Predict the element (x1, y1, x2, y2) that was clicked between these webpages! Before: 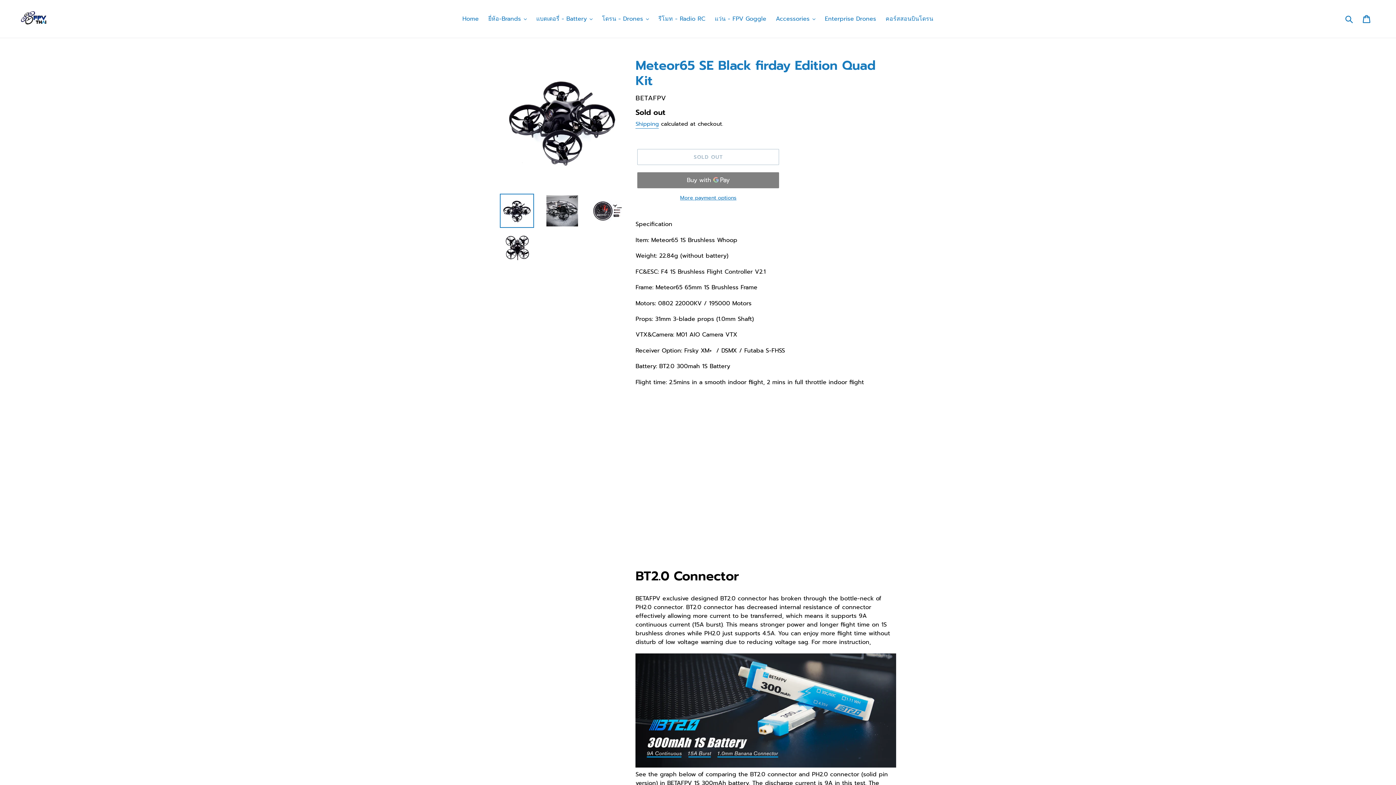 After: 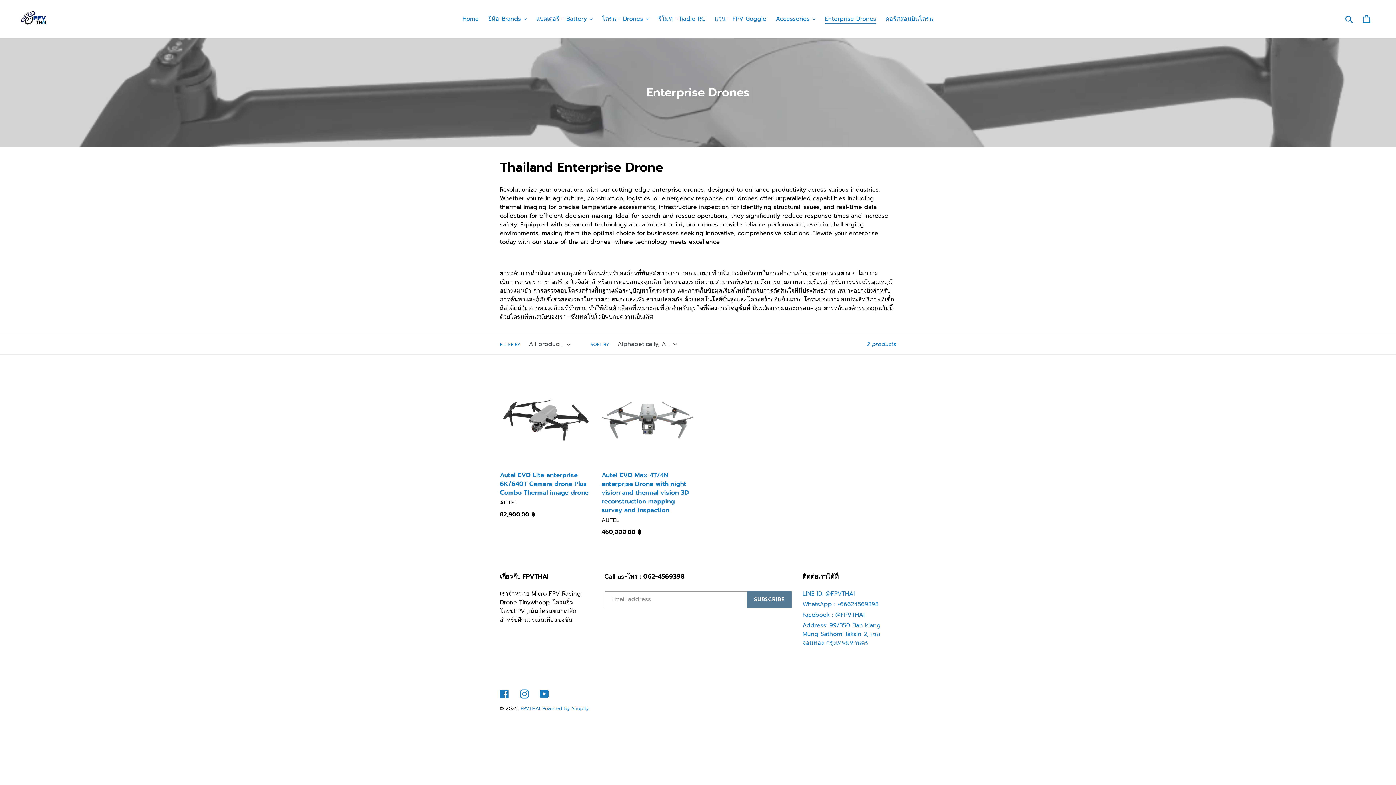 Action: bbox: (821, 13, 880, 24) label: Enterprise Drones